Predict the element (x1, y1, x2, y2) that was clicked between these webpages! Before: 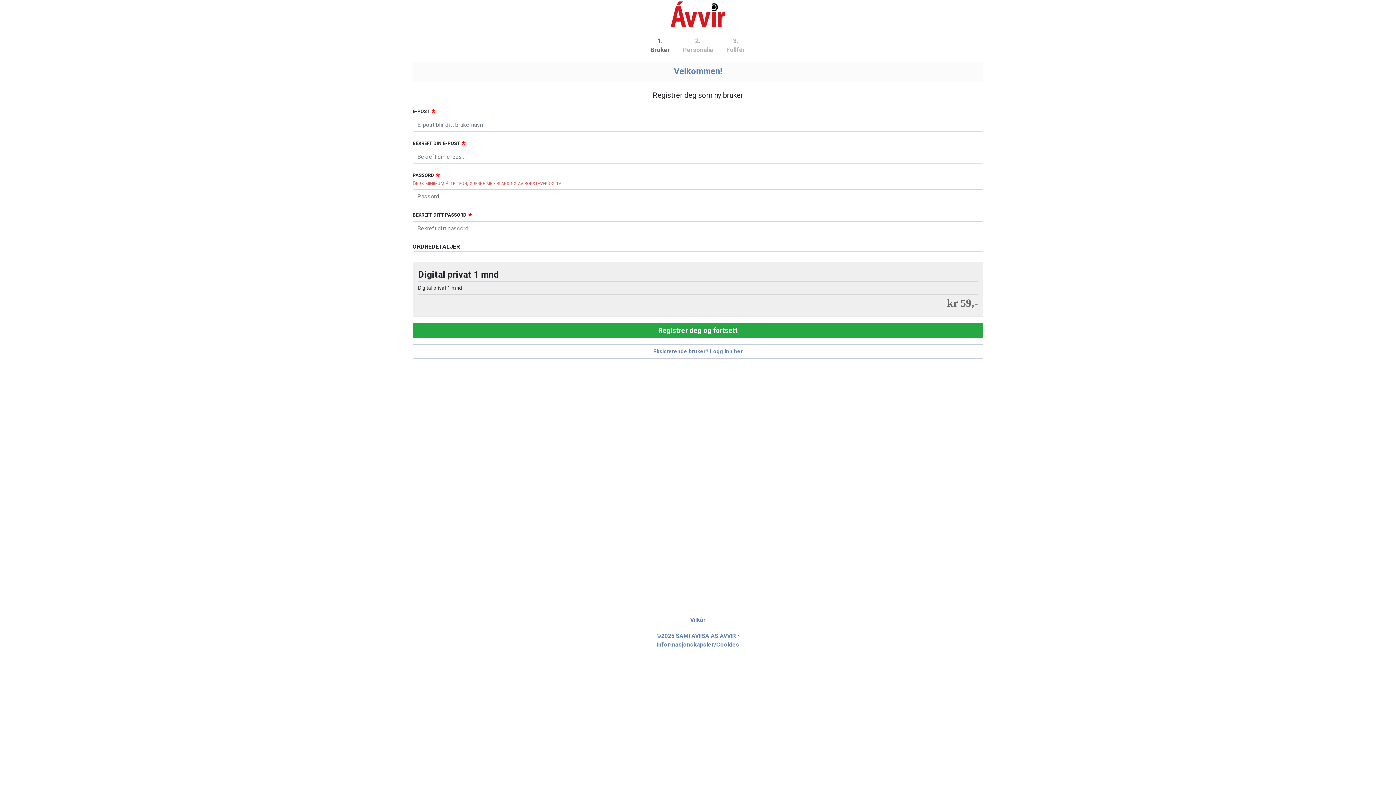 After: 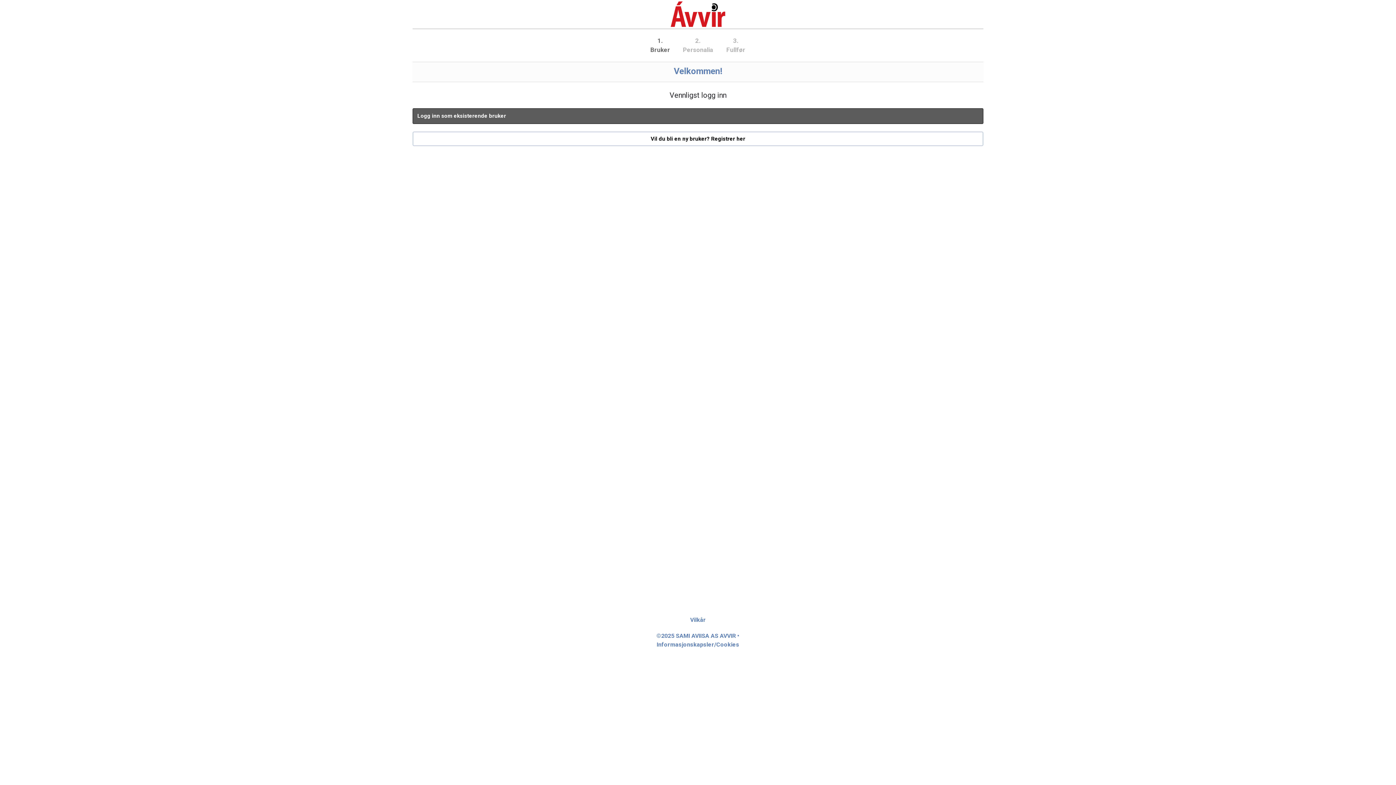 Action: bbox: (412, 344, 983, 358) label: Eksisterende bruker? Logg inn her